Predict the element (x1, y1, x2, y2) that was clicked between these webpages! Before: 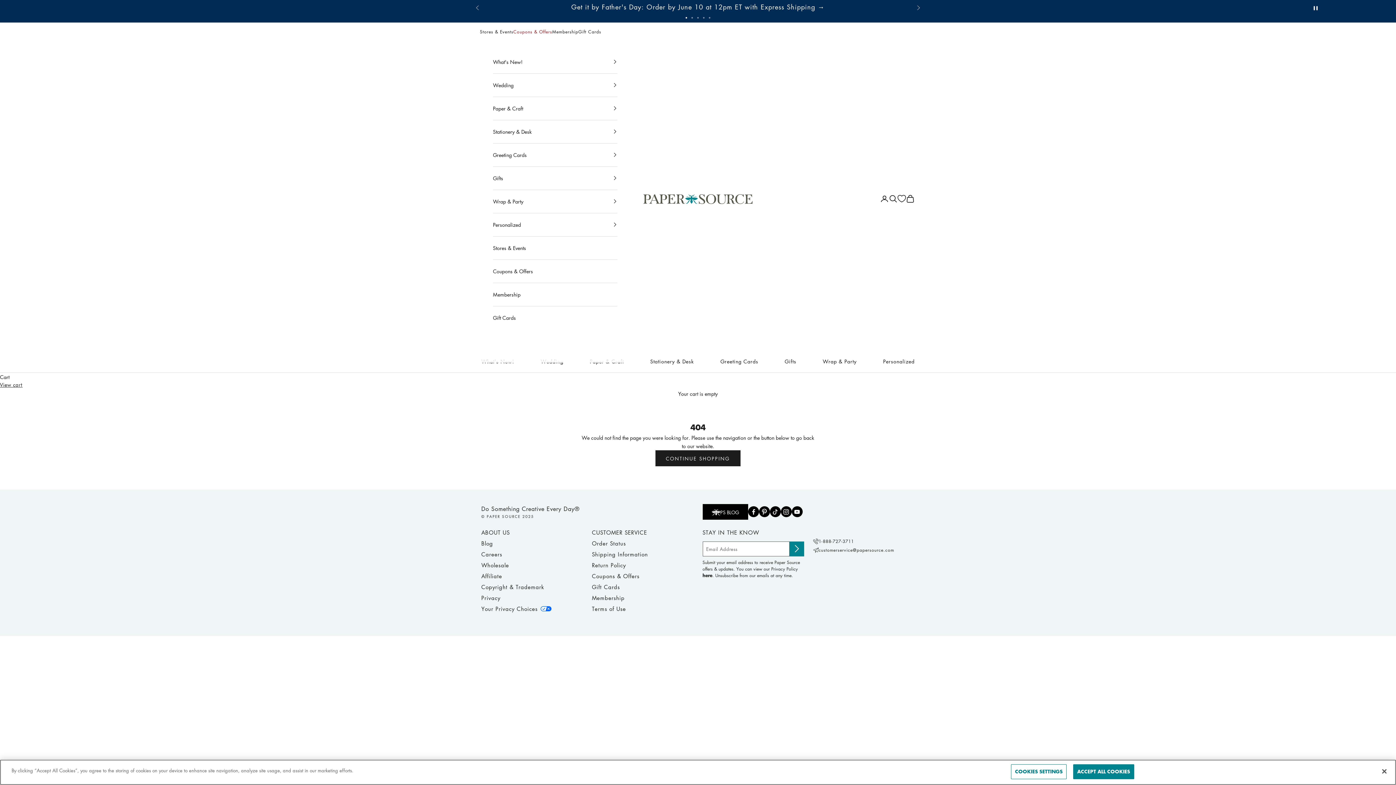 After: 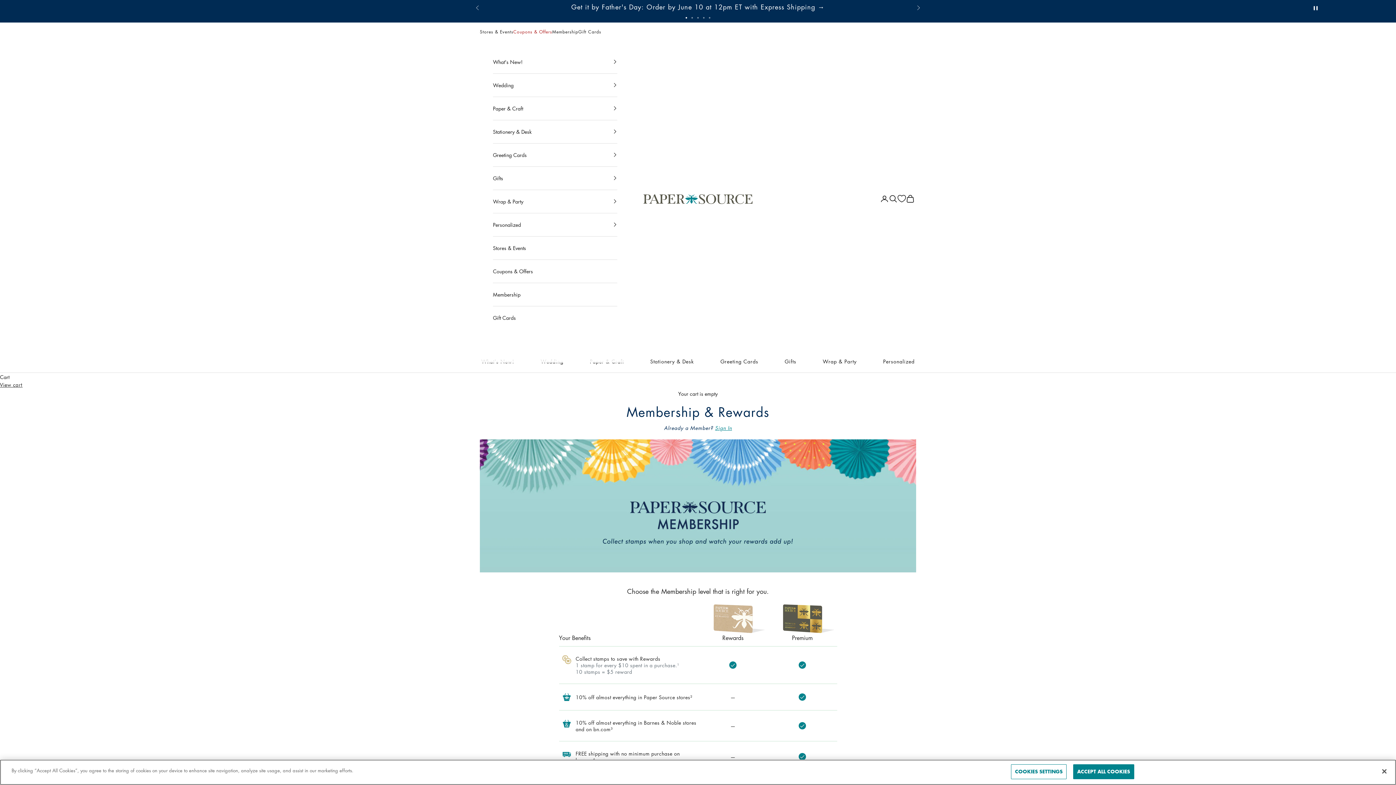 Action: label: Membership bbox: (493, 282, 617, 306)